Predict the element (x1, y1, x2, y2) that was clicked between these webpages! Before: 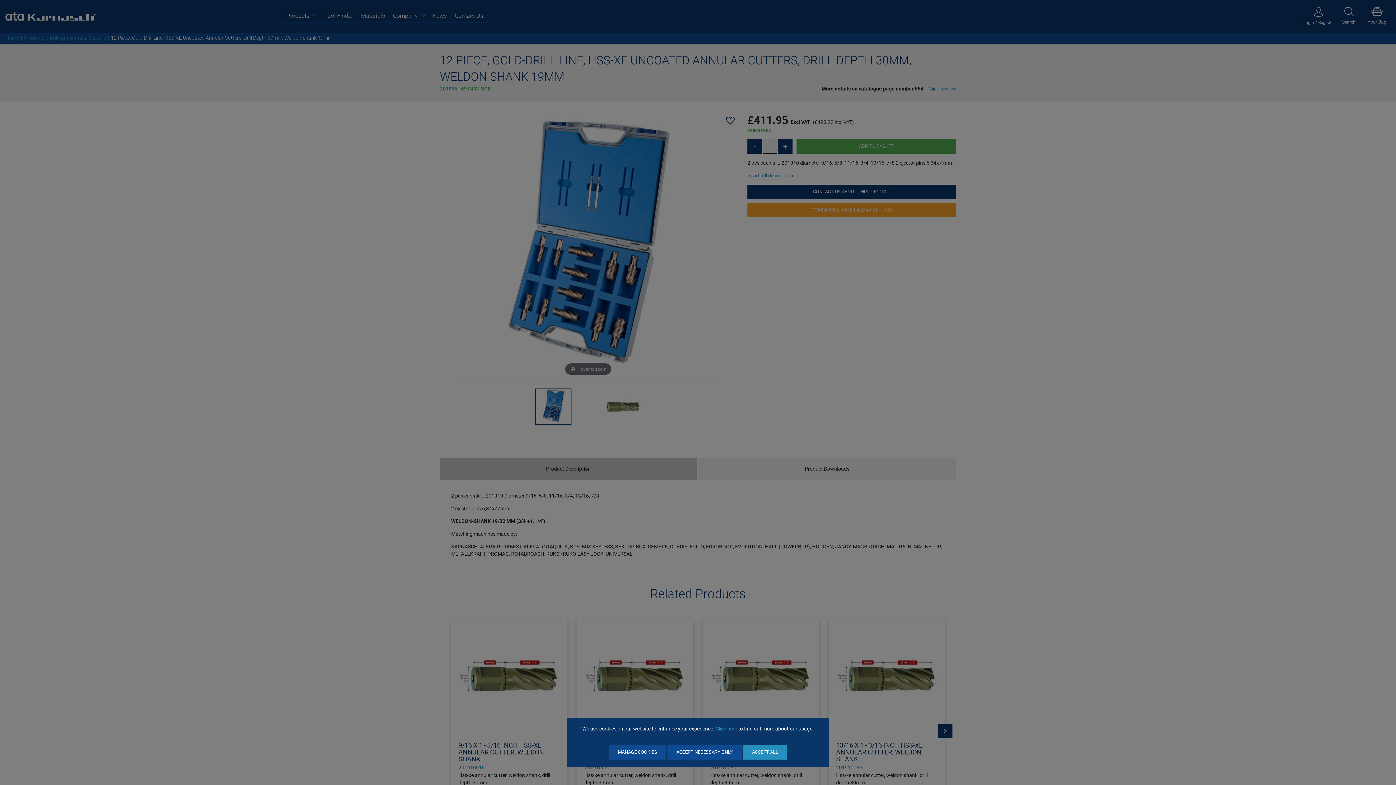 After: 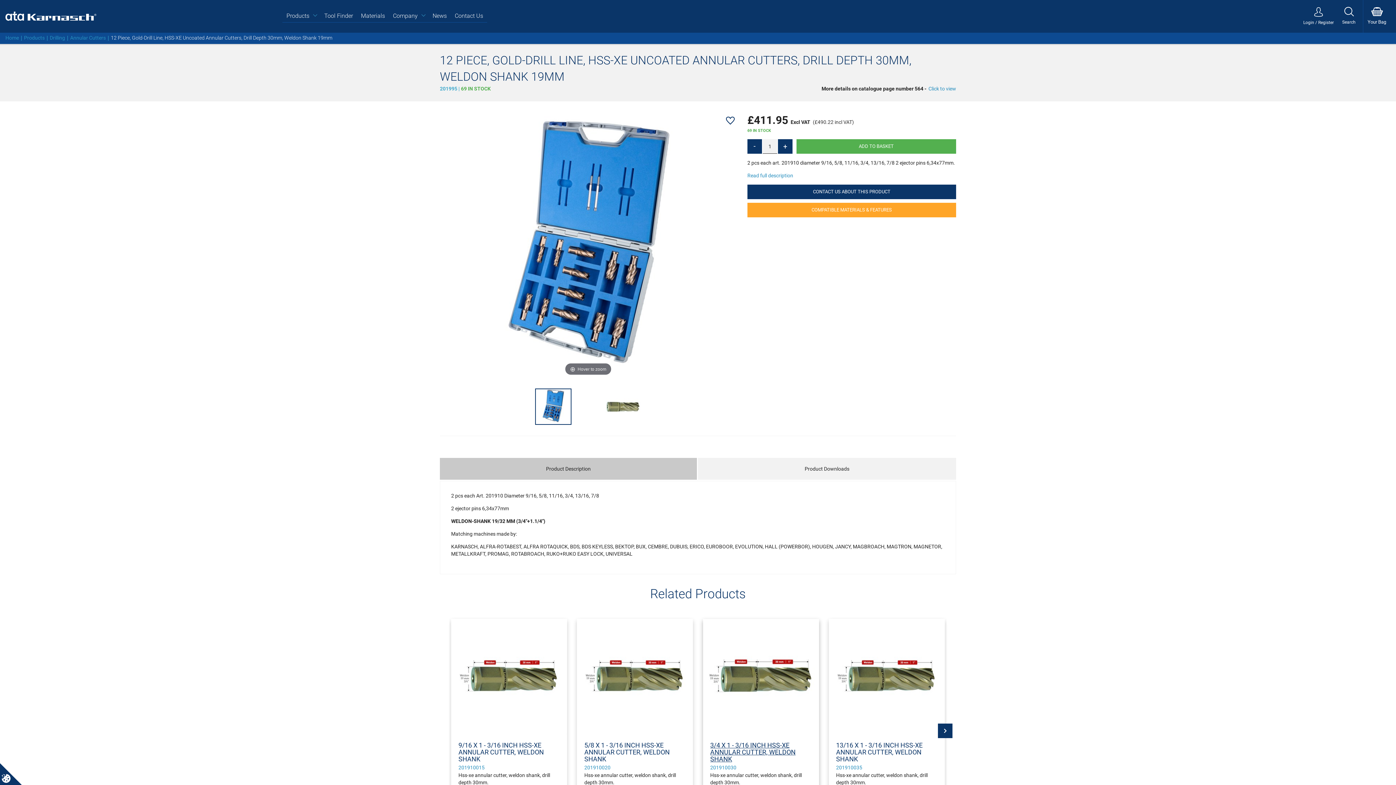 Action: bbox: (743, 745, 787, 760) label: ACCEPT ALL